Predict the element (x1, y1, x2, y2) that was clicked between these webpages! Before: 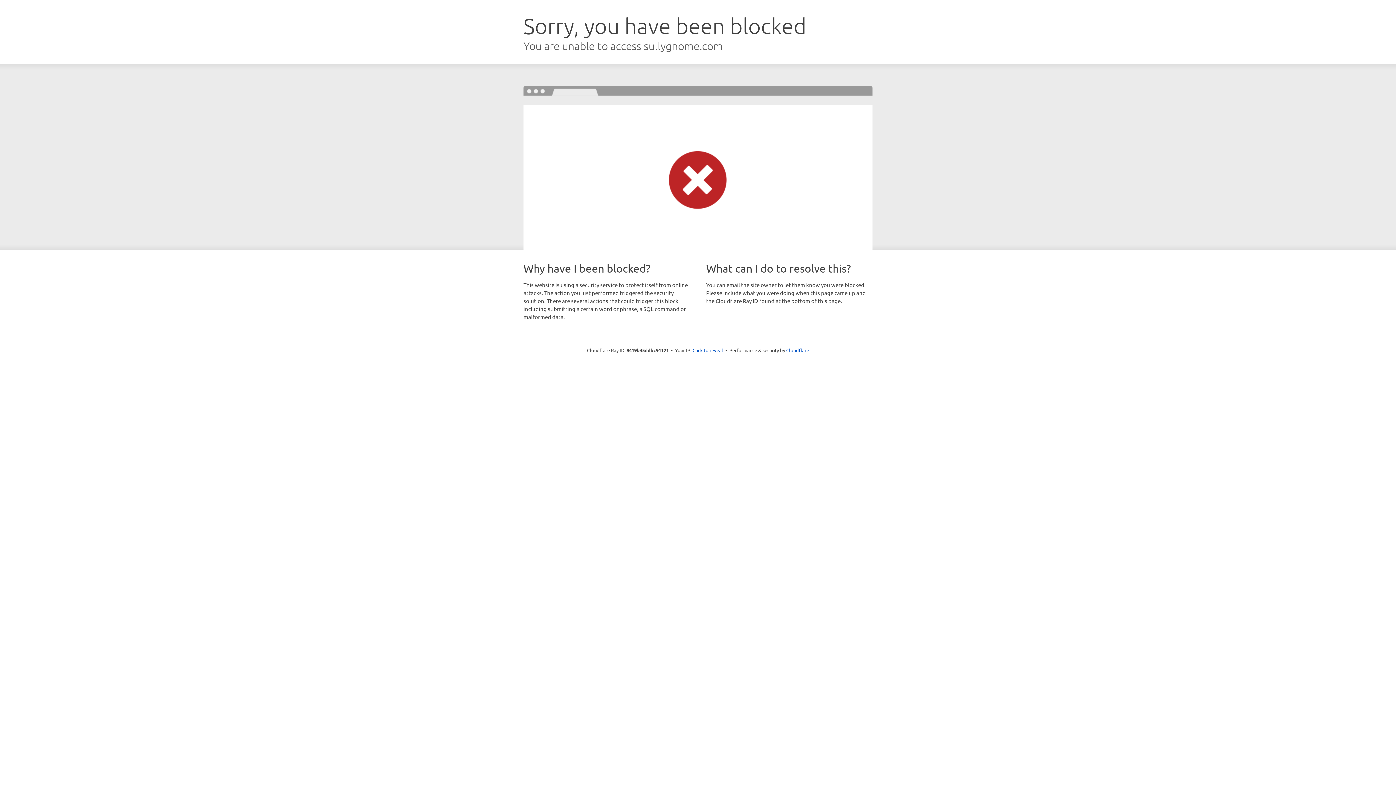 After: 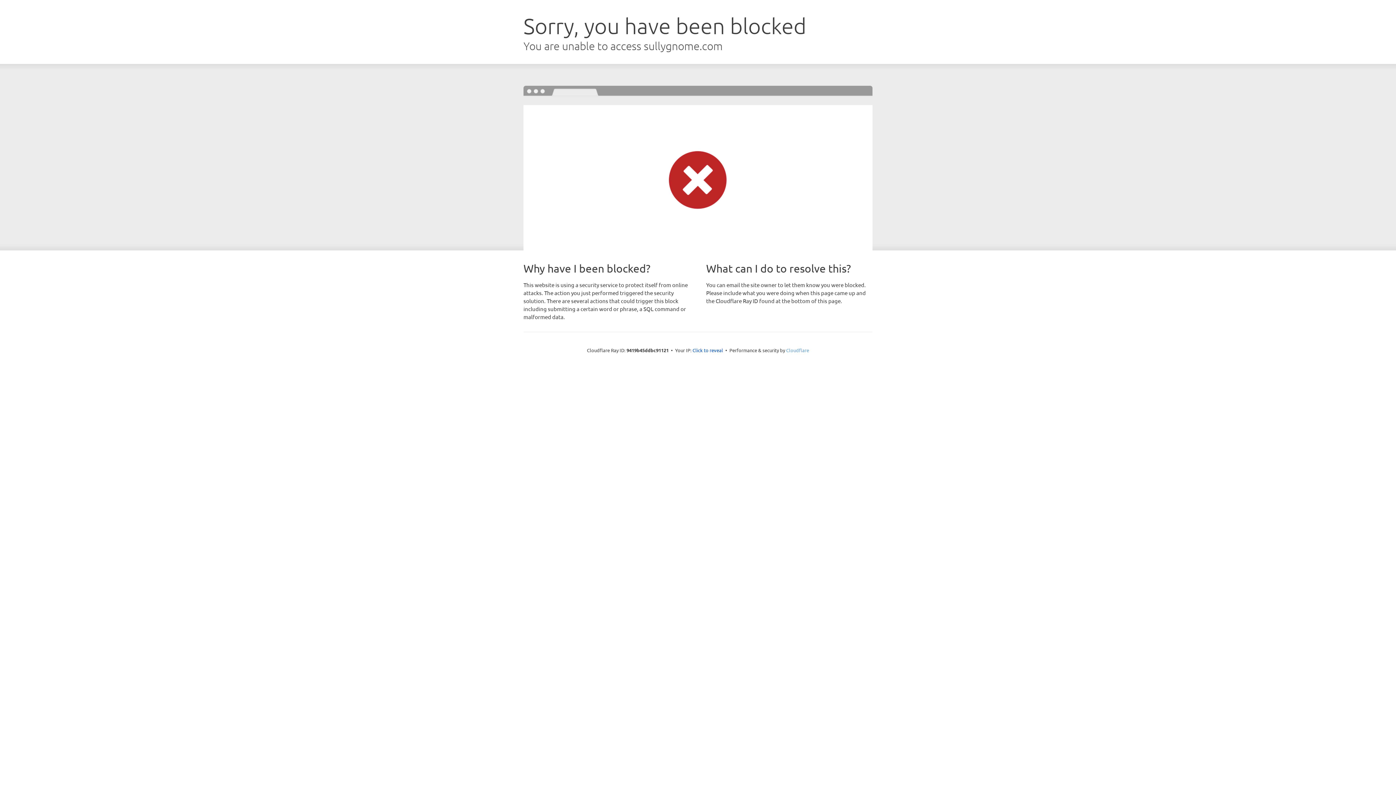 Action: label: Cloudflare bbox: (786, 347, 809, 353)